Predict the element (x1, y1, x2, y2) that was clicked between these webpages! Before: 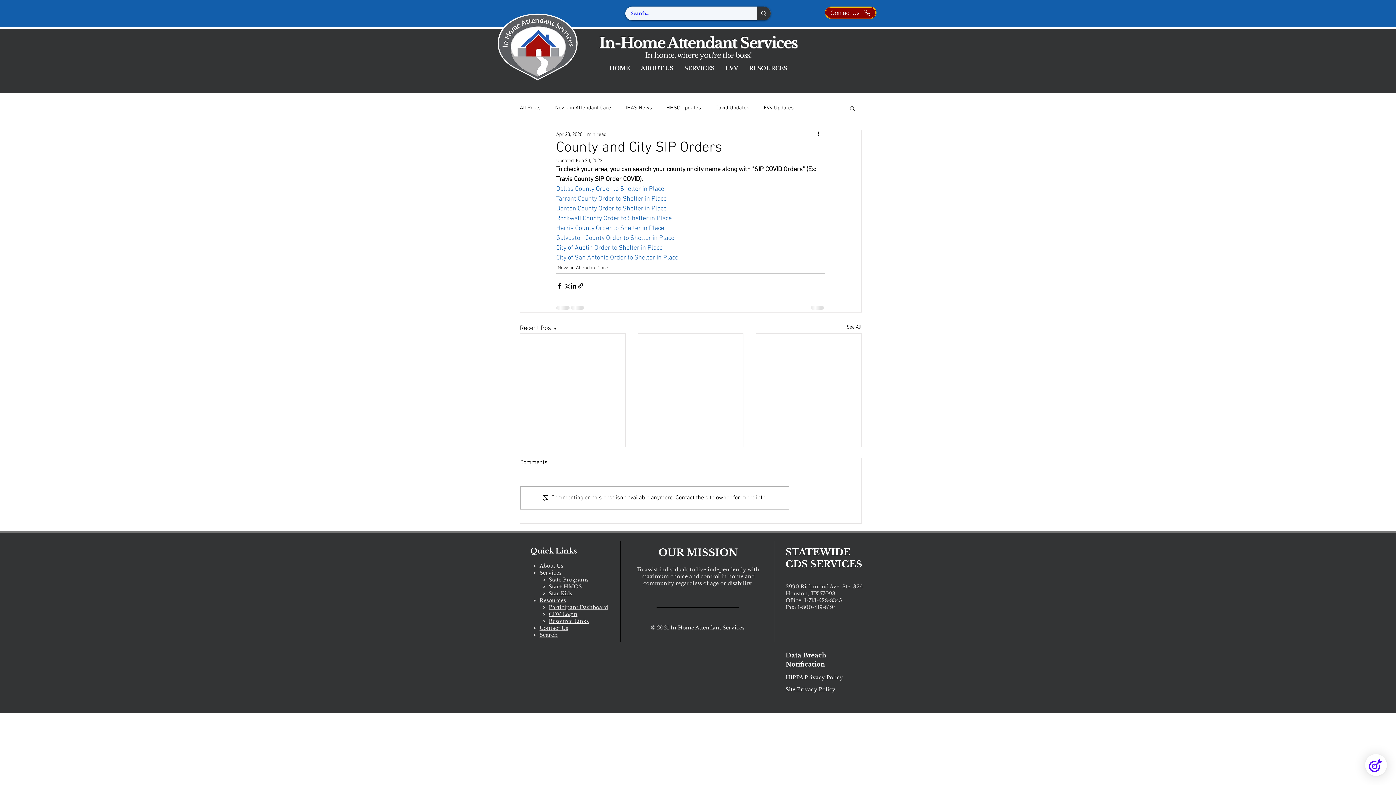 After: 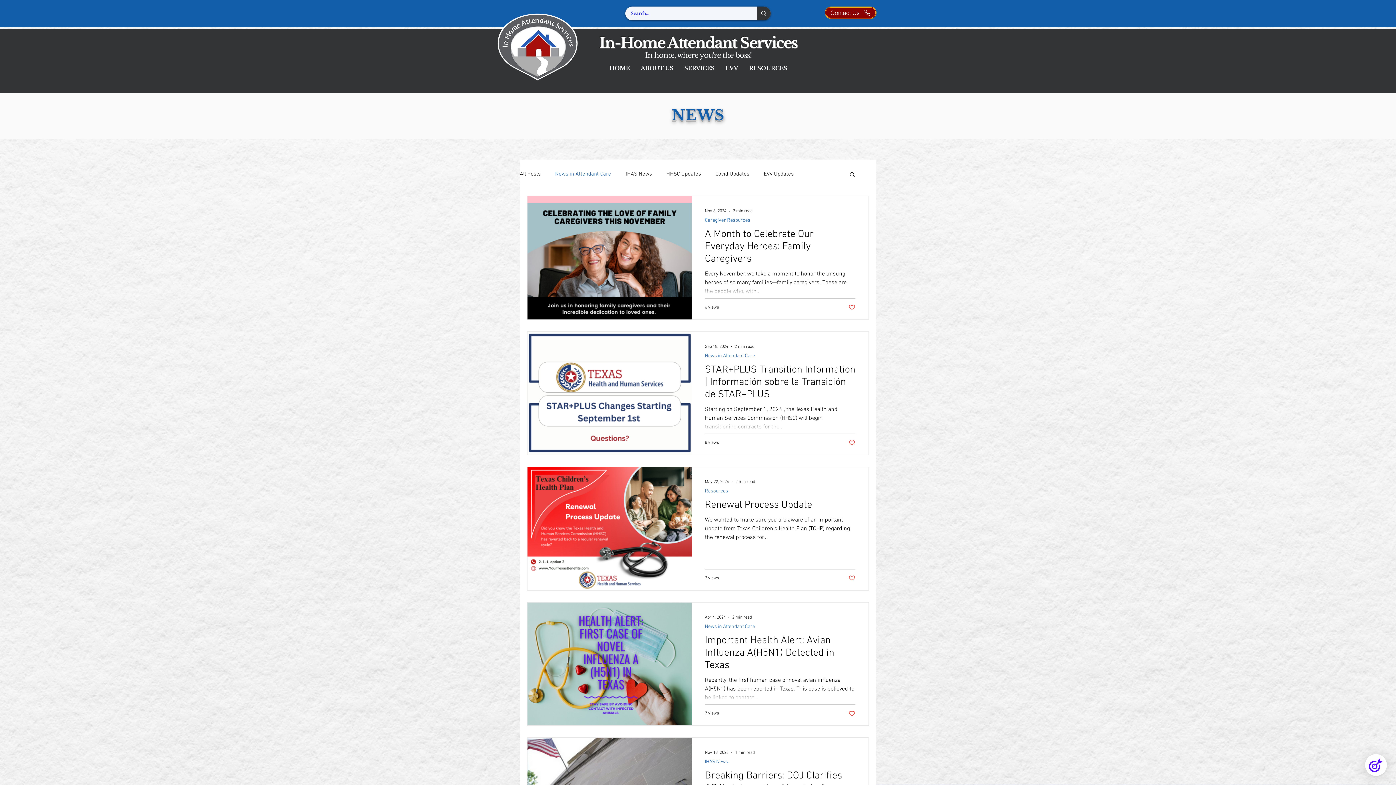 Action: label: News in Attendant Care bbox: (555, 104, 611, 111)